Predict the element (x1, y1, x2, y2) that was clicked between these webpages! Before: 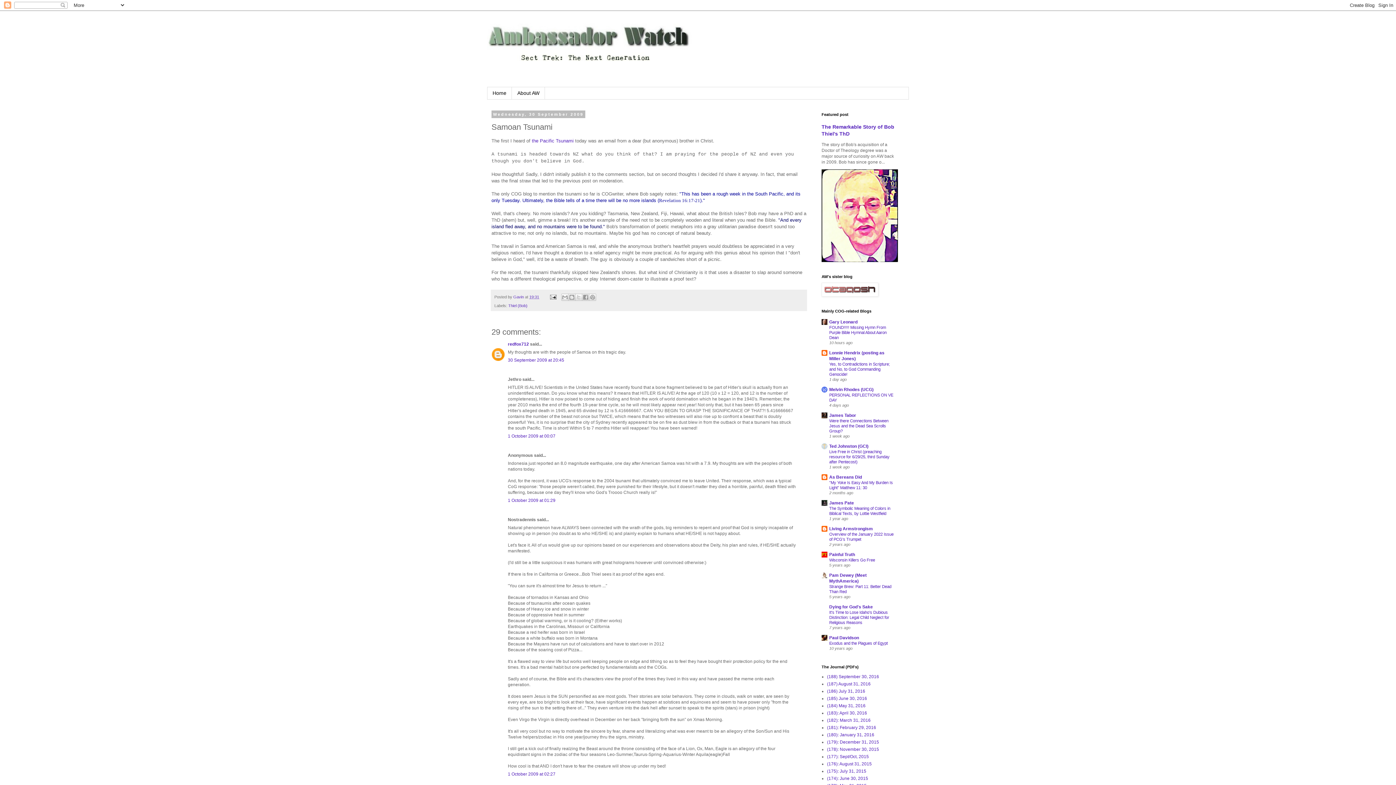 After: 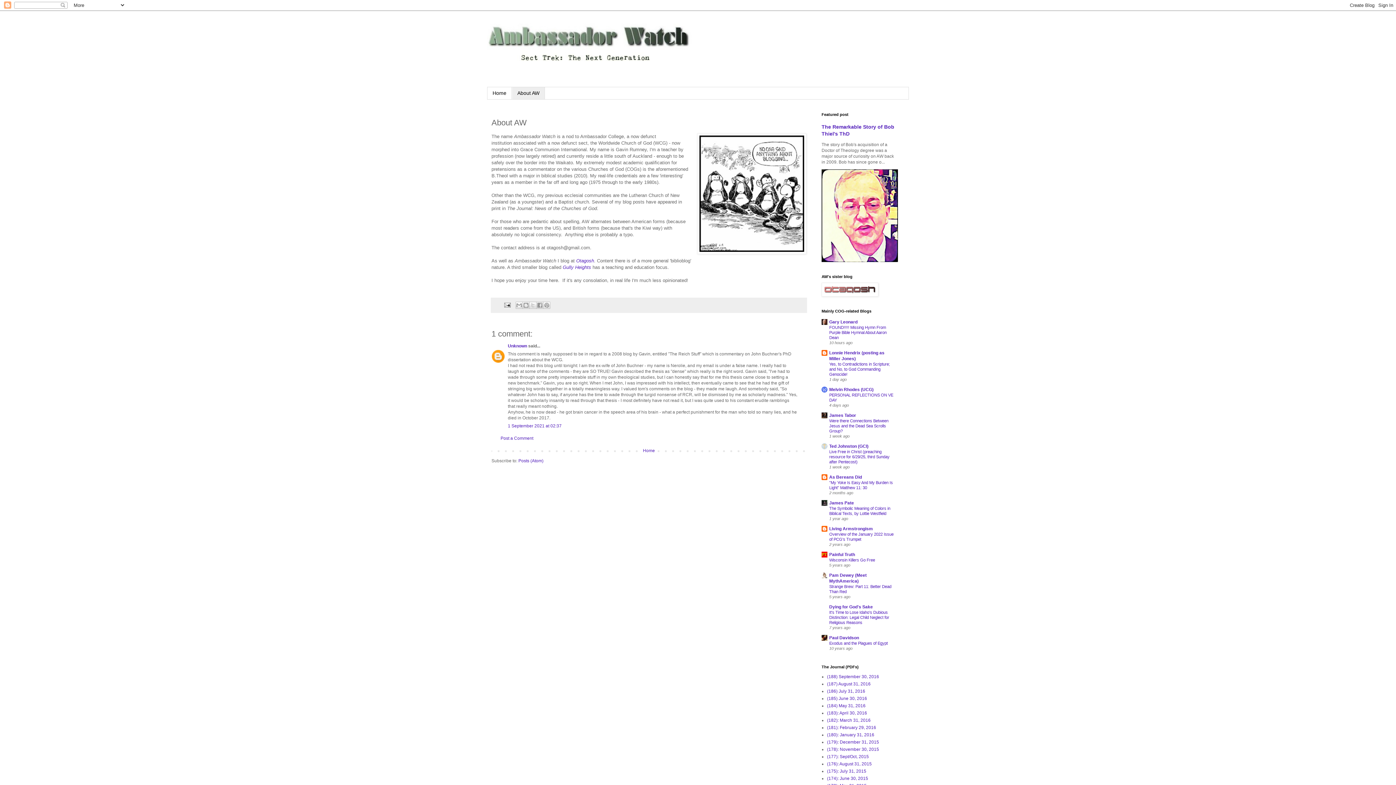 Action: bbox: (512, 87, 545, 99) label: About AW